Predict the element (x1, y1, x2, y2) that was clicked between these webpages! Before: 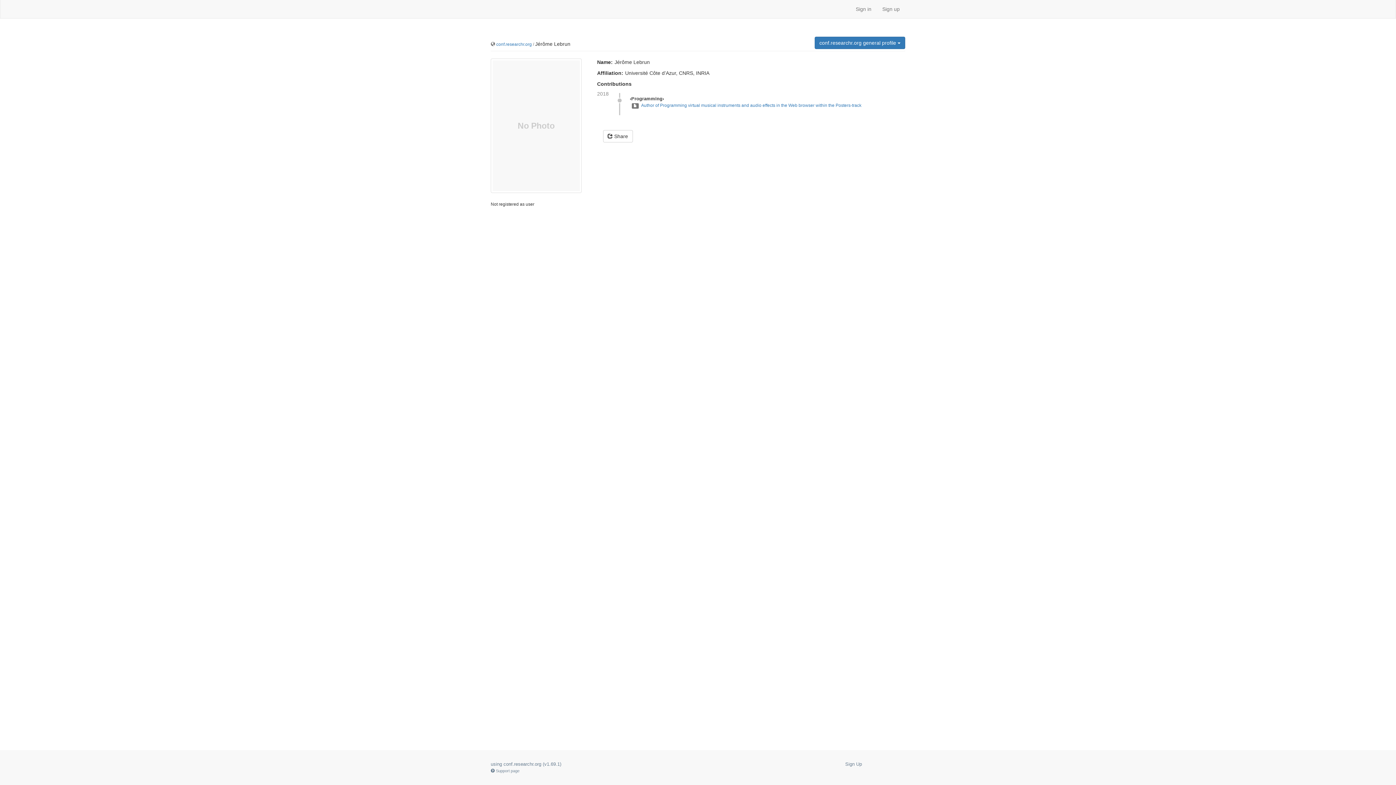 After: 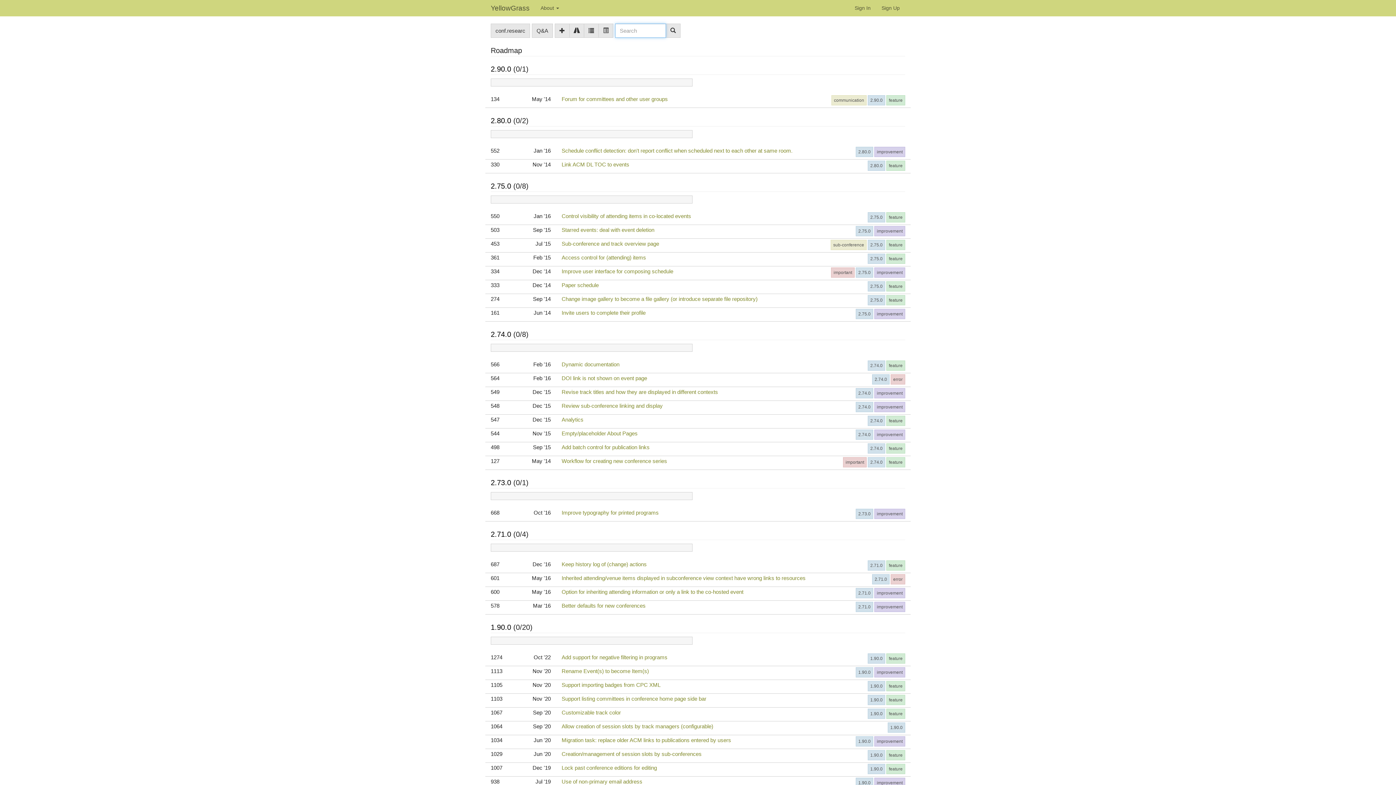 Action: bbox: (544, 761, 560, 767) label: v1.69.1